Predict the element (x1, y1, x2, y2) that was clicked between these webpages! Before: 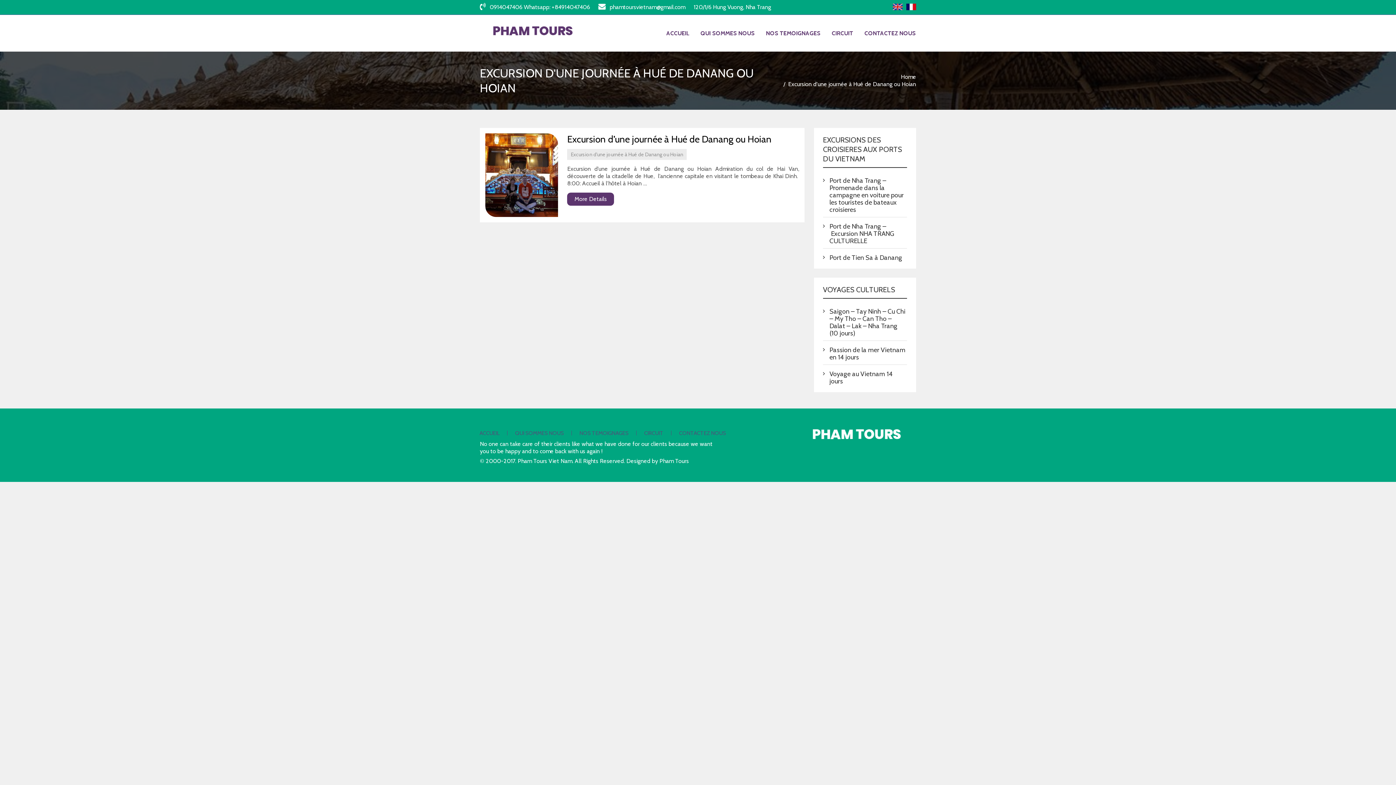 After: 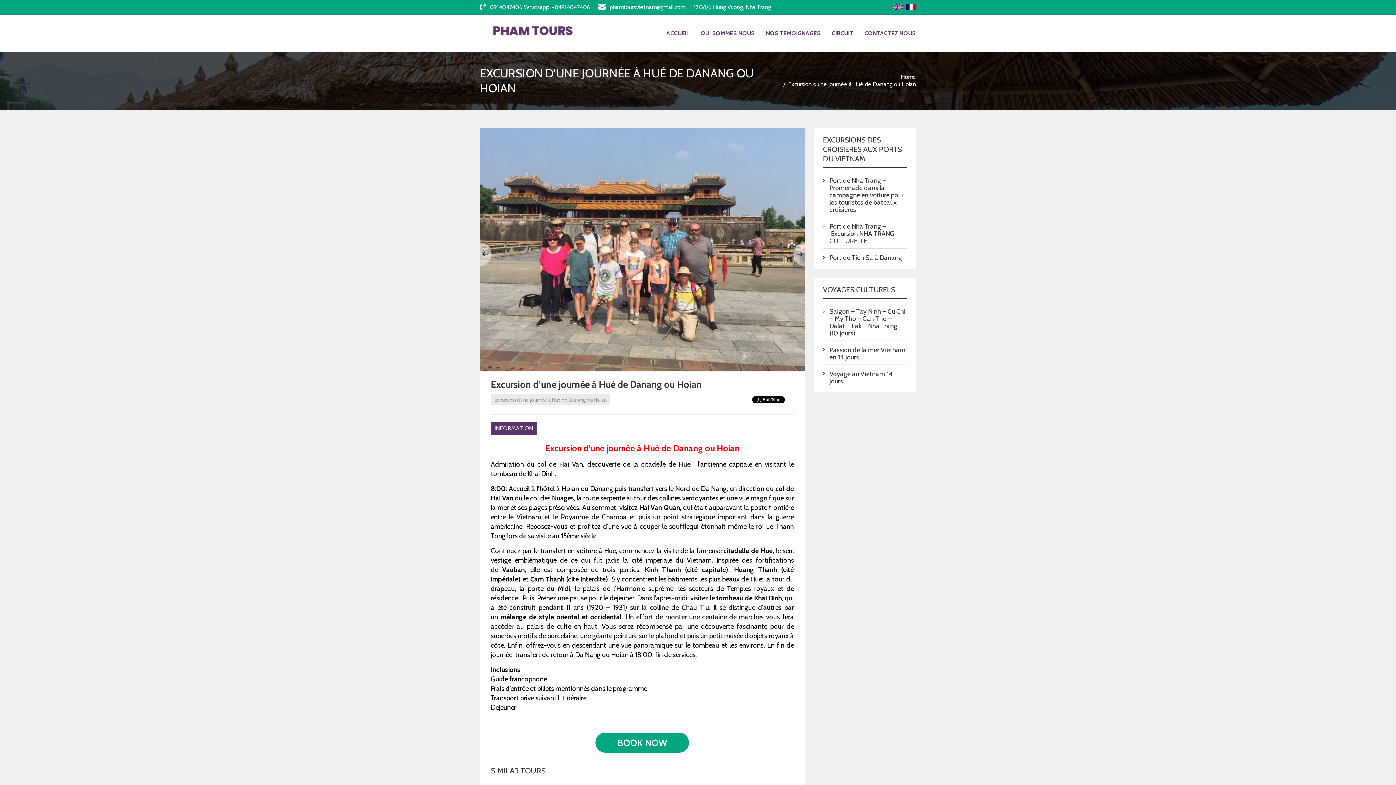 Action: bbox: (567, 192, 614, 205) label: More Details